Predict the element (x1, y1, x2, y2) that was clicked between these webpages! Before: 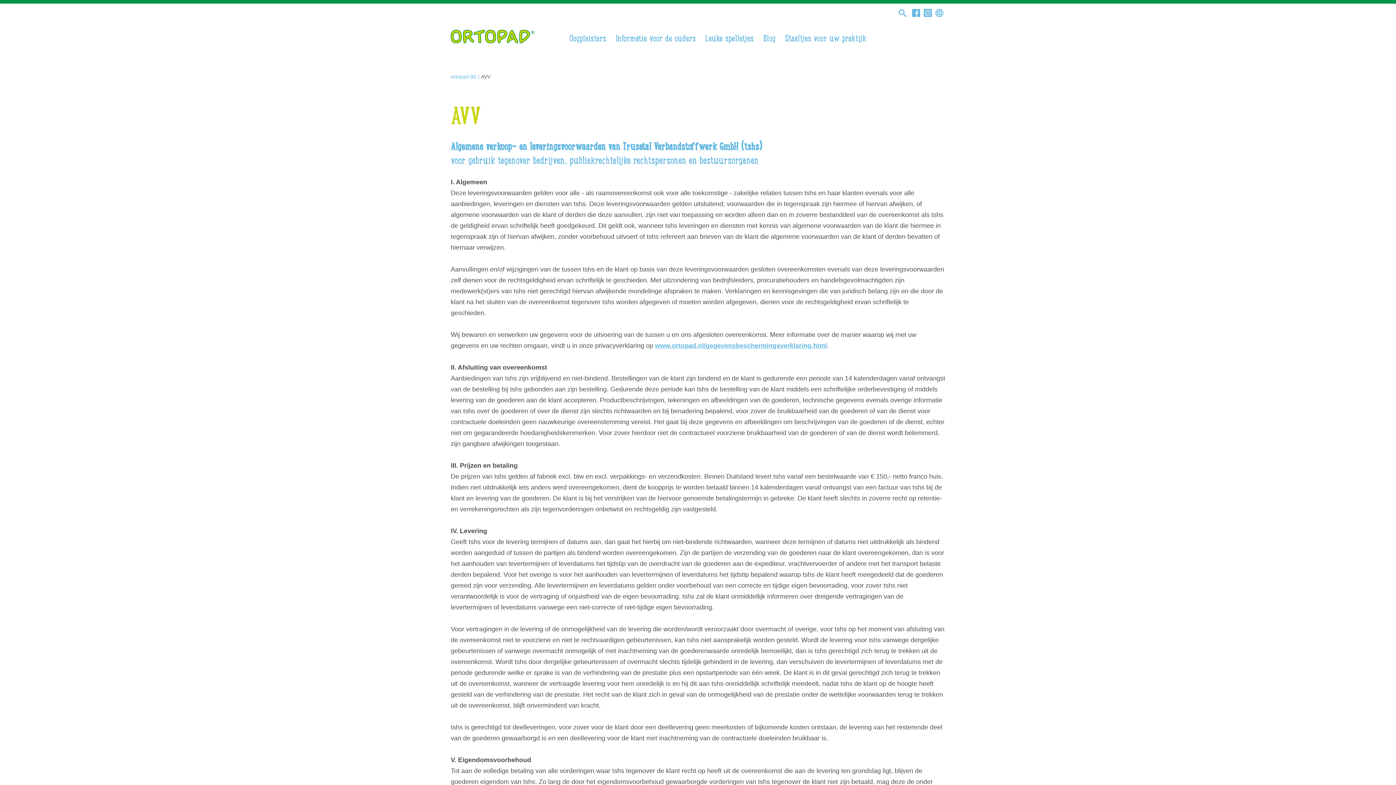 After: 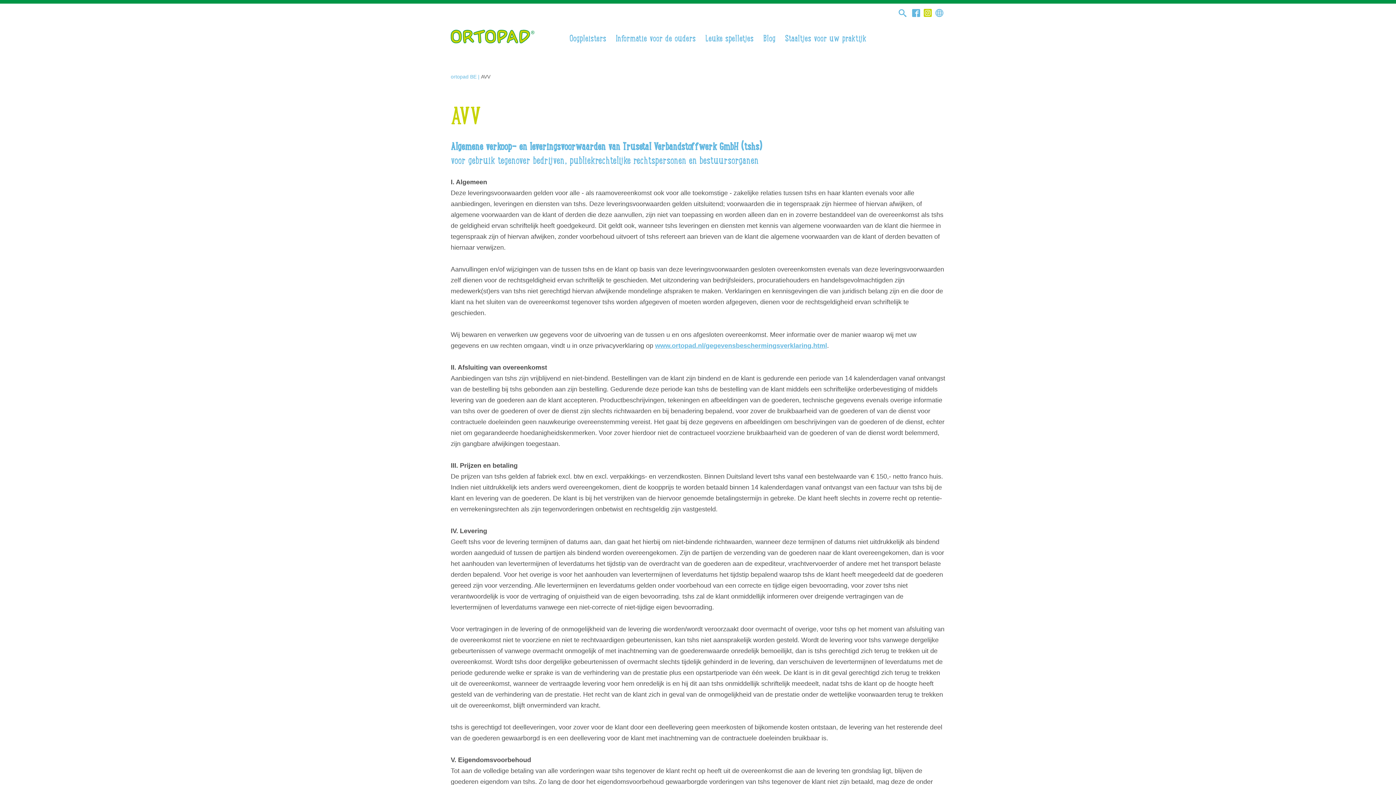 Action: bbox: (924, 8, 932, 19)